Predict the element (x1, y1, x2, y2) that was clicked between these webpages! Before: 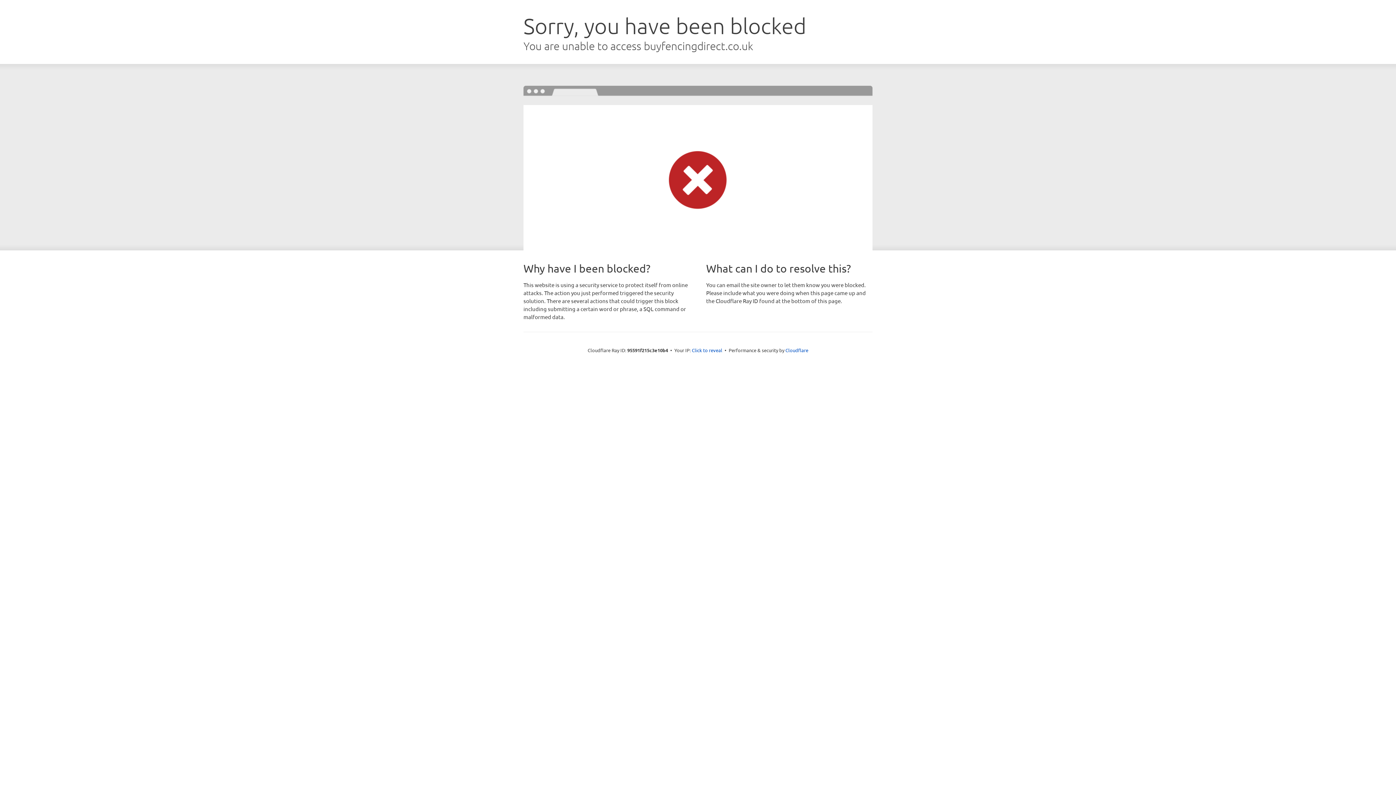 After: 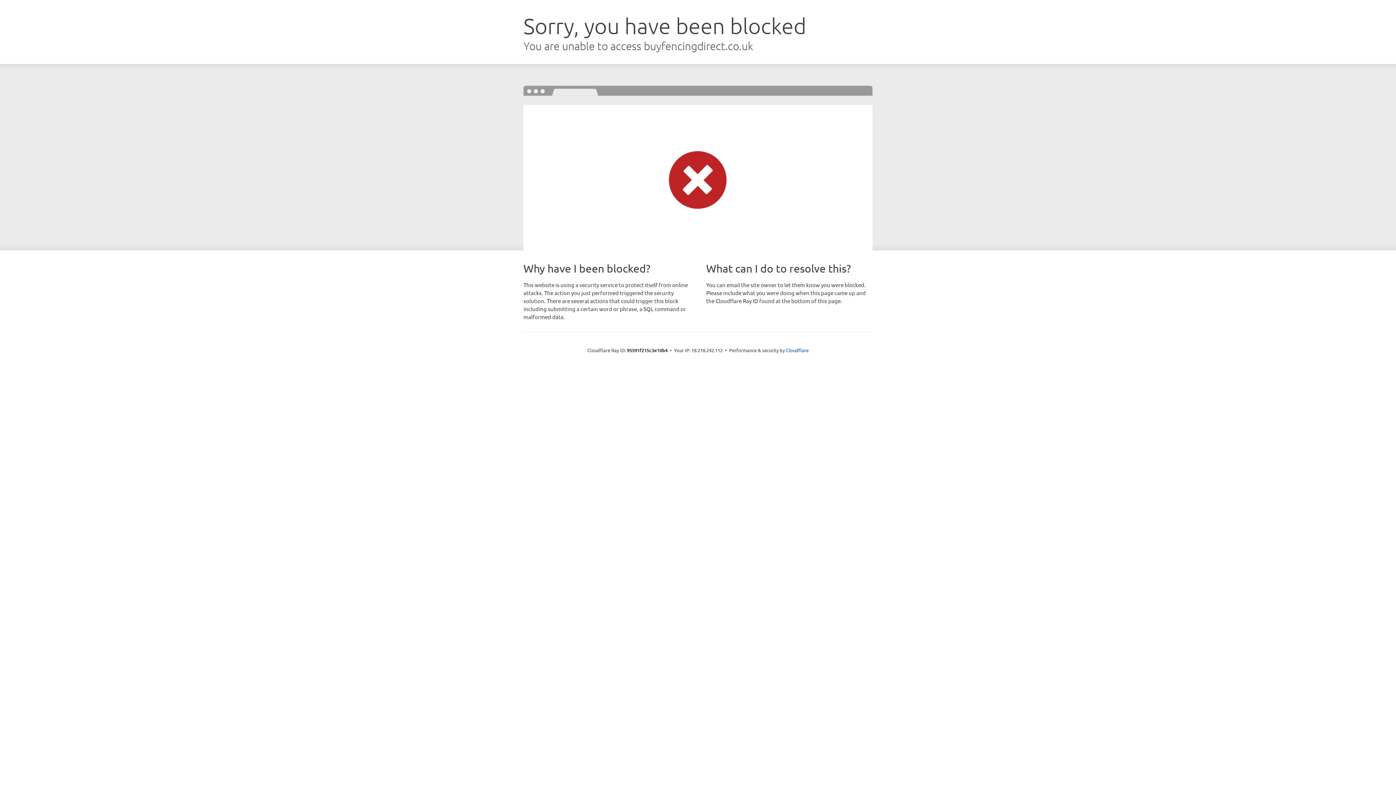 Action: bbox: (692, 346, 722, 353) label: Click to reveal